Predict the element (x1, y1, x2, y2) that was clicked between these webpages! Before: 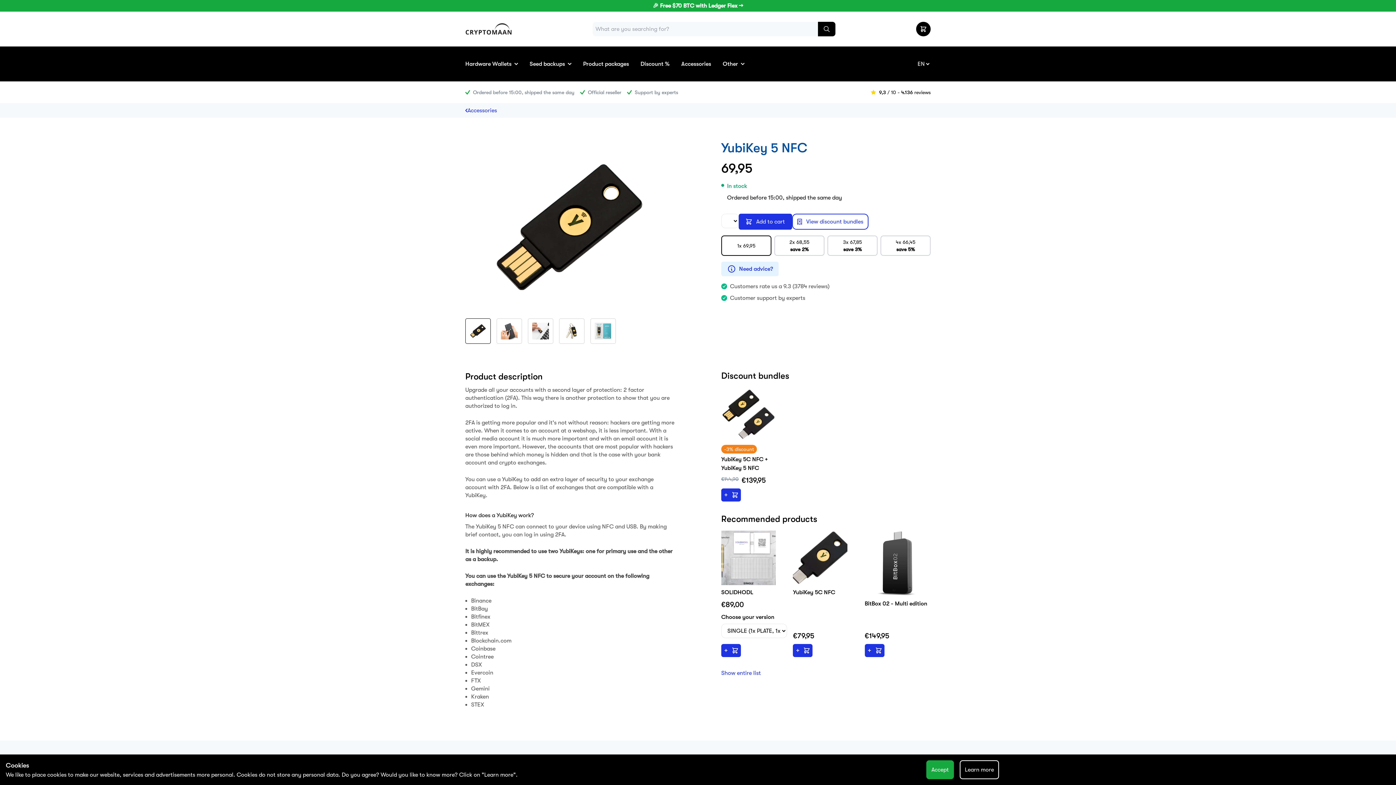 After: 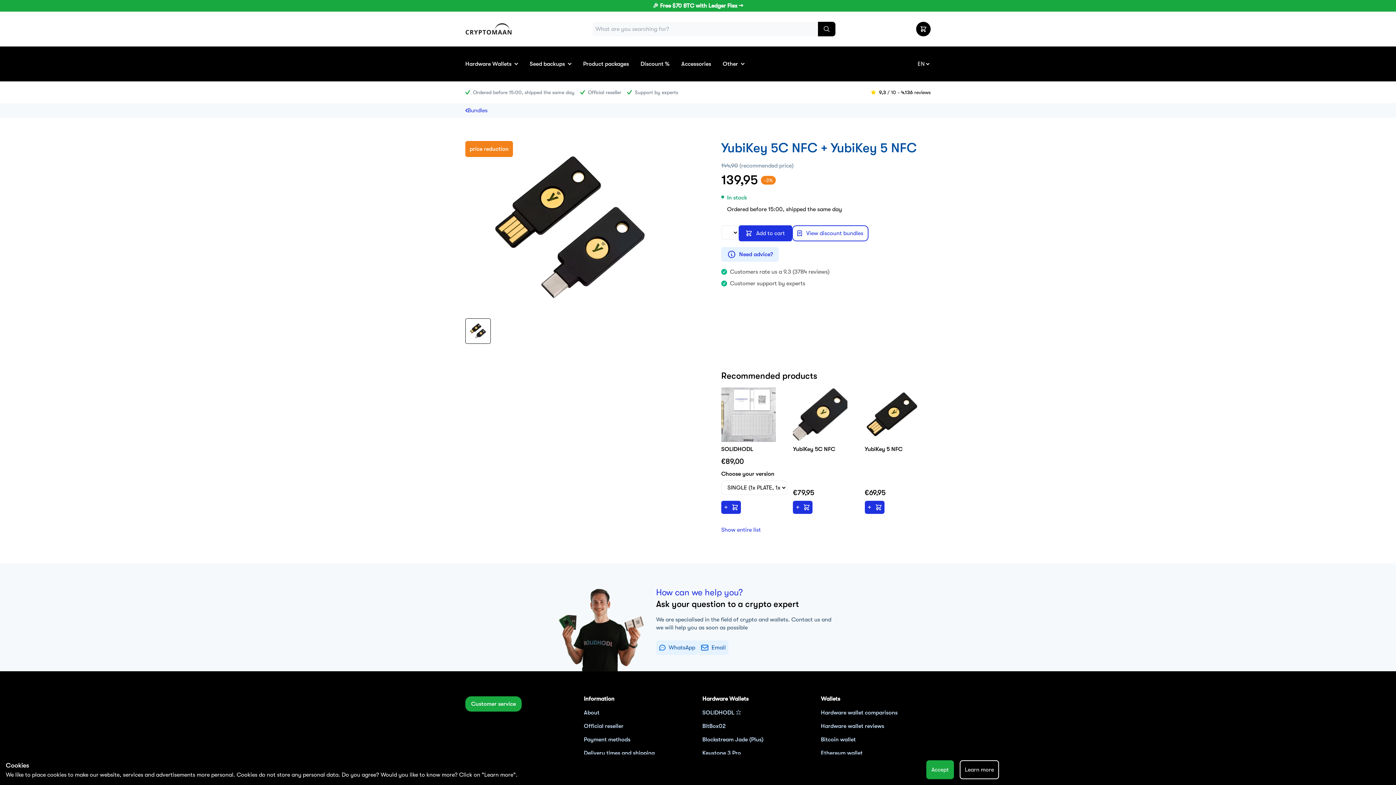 Action: bbox: (721, 387, 787, 442)